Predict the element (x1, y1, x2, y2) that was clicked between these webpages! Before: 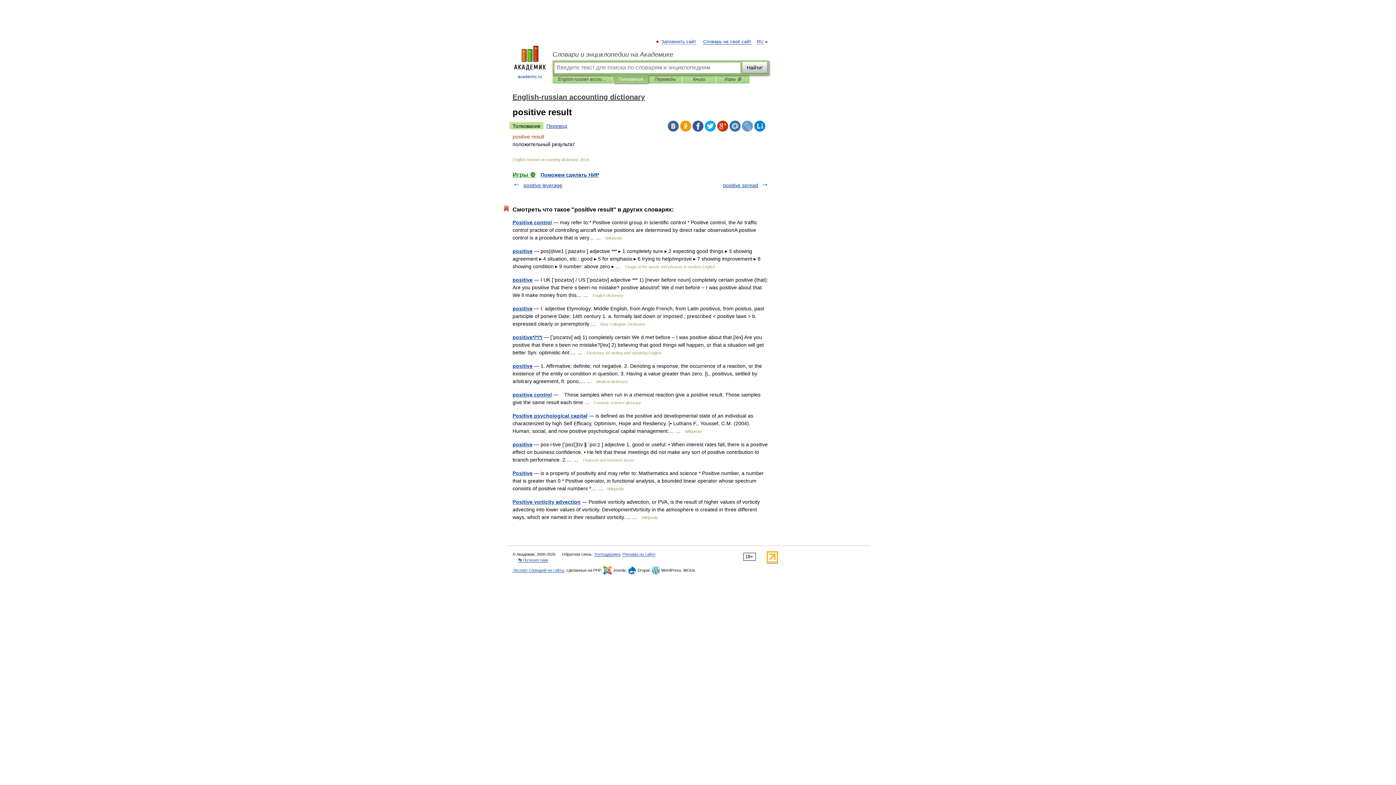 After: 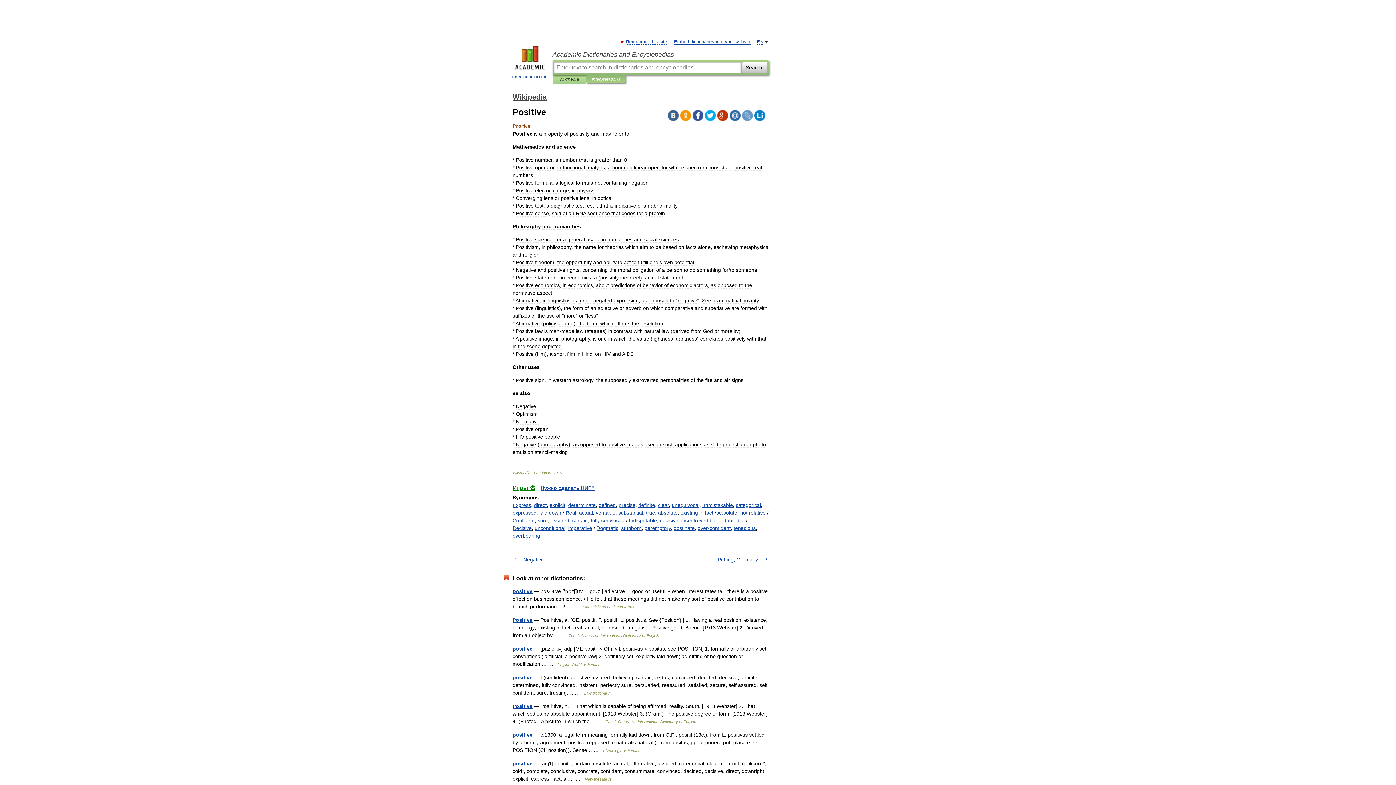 Action: label: Positive bbox: (512, 470, 532, 476)